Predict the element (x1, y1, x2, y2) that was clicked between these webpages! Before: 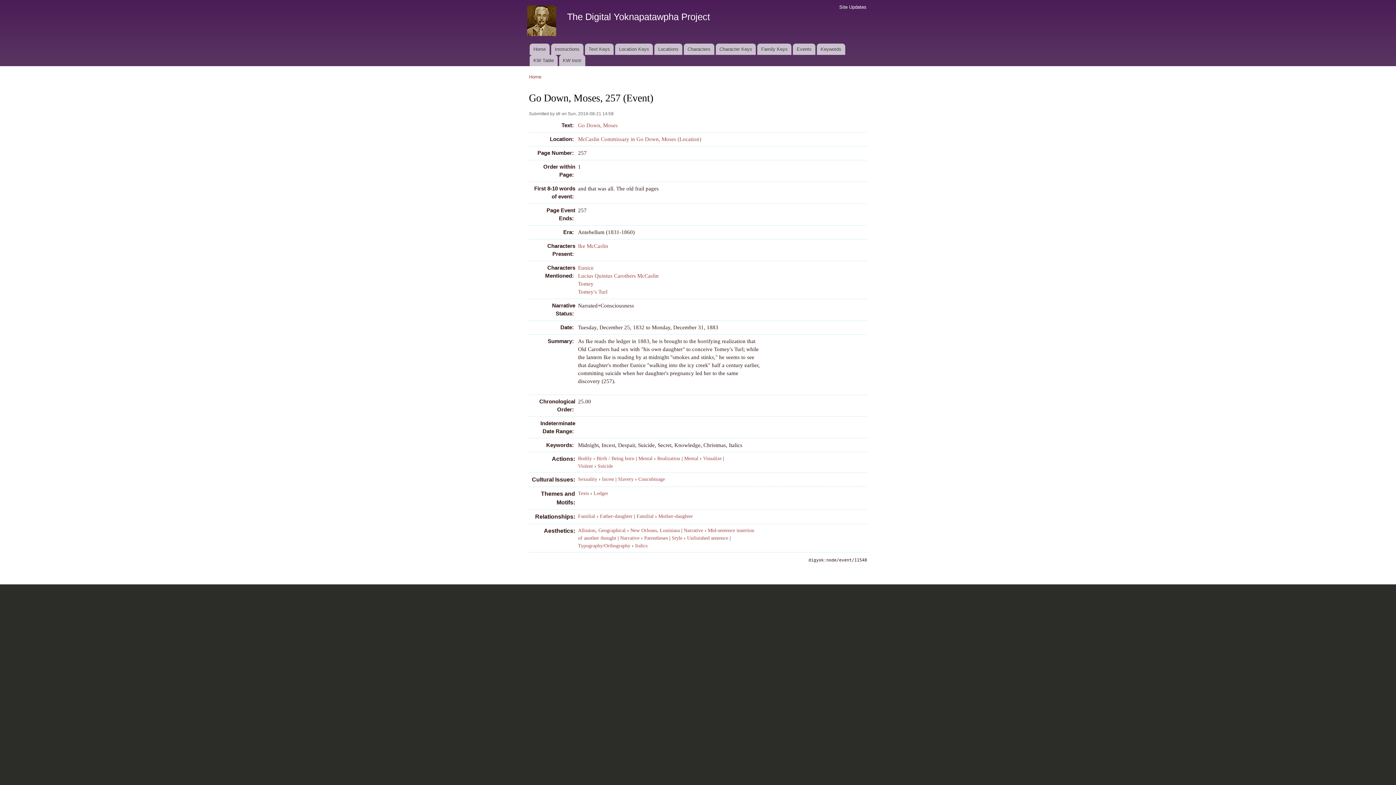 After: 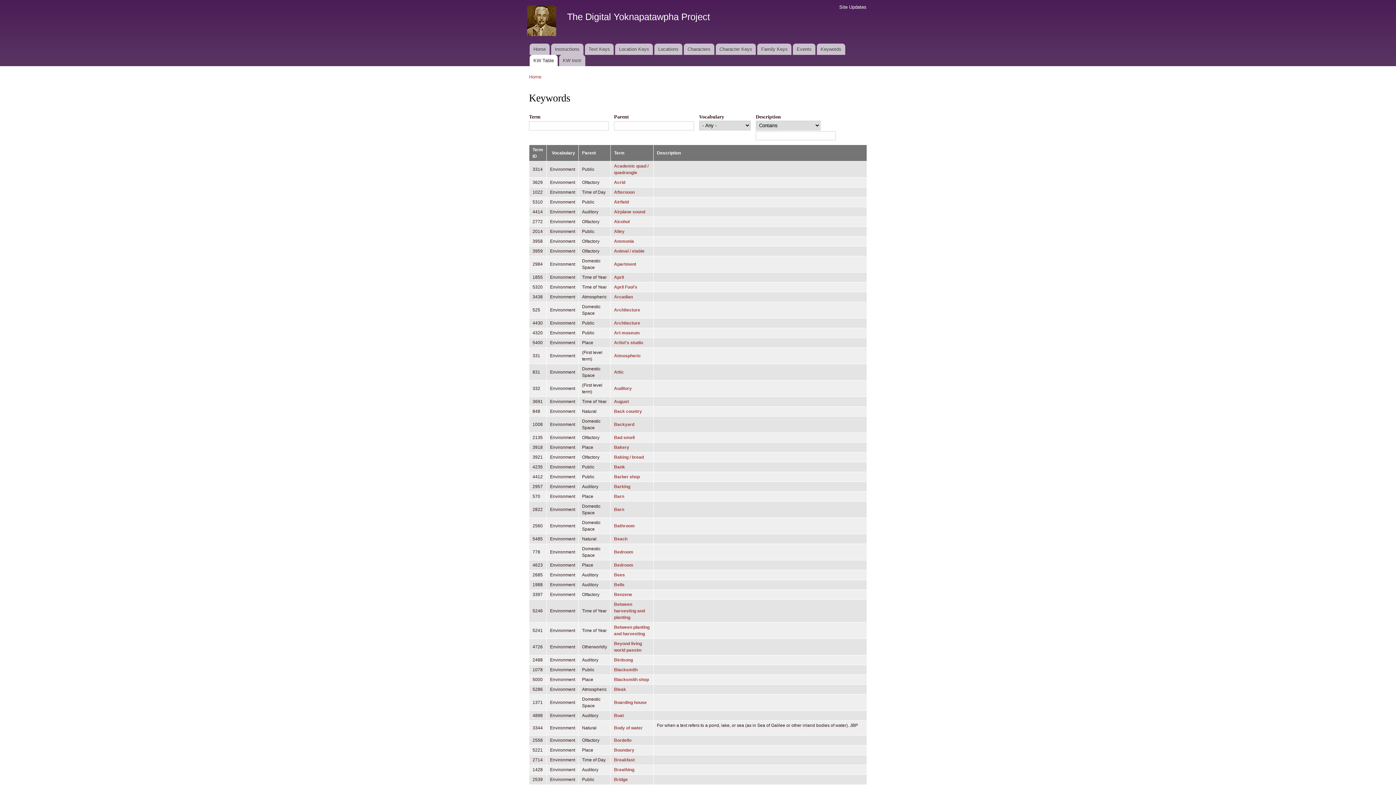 Action: label: KW Table bbox: (529, 54, 557, 66)